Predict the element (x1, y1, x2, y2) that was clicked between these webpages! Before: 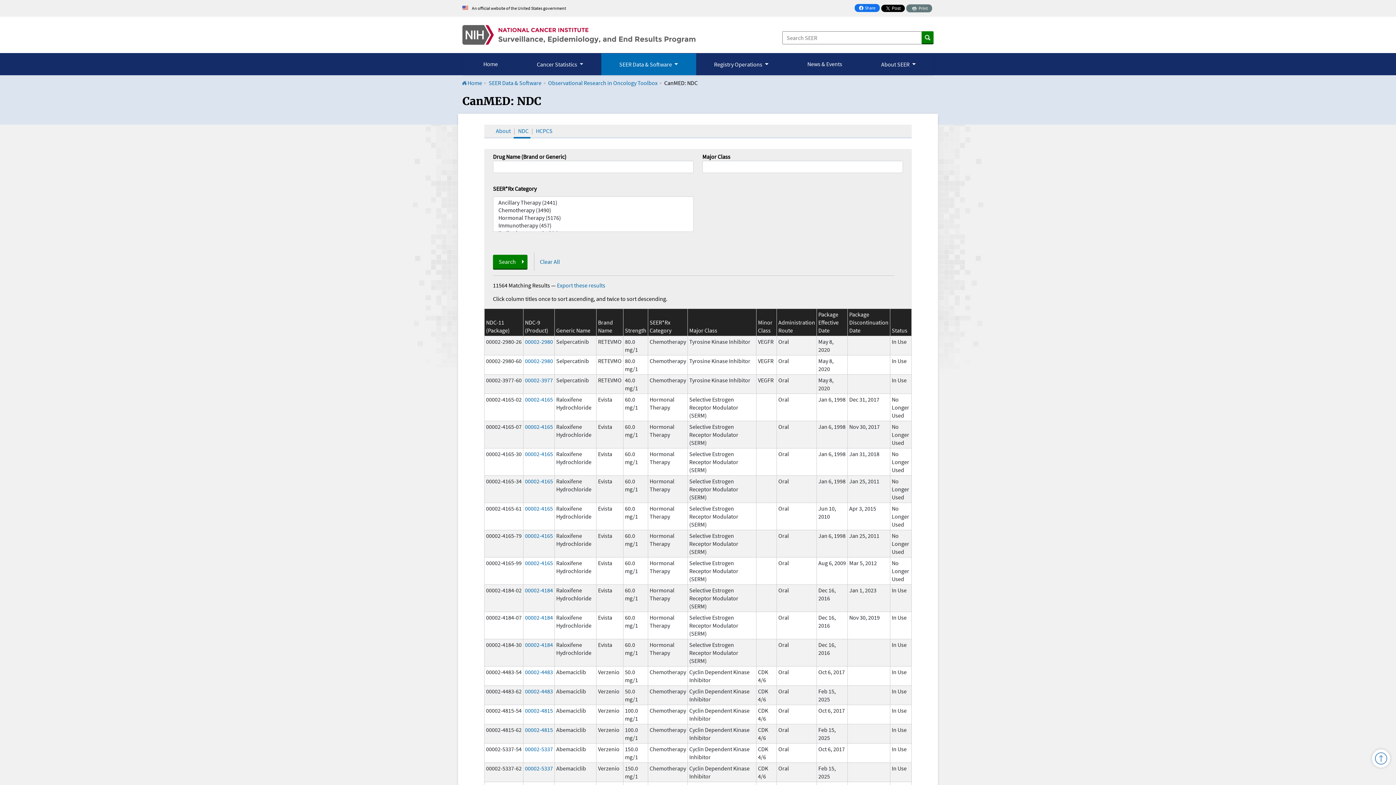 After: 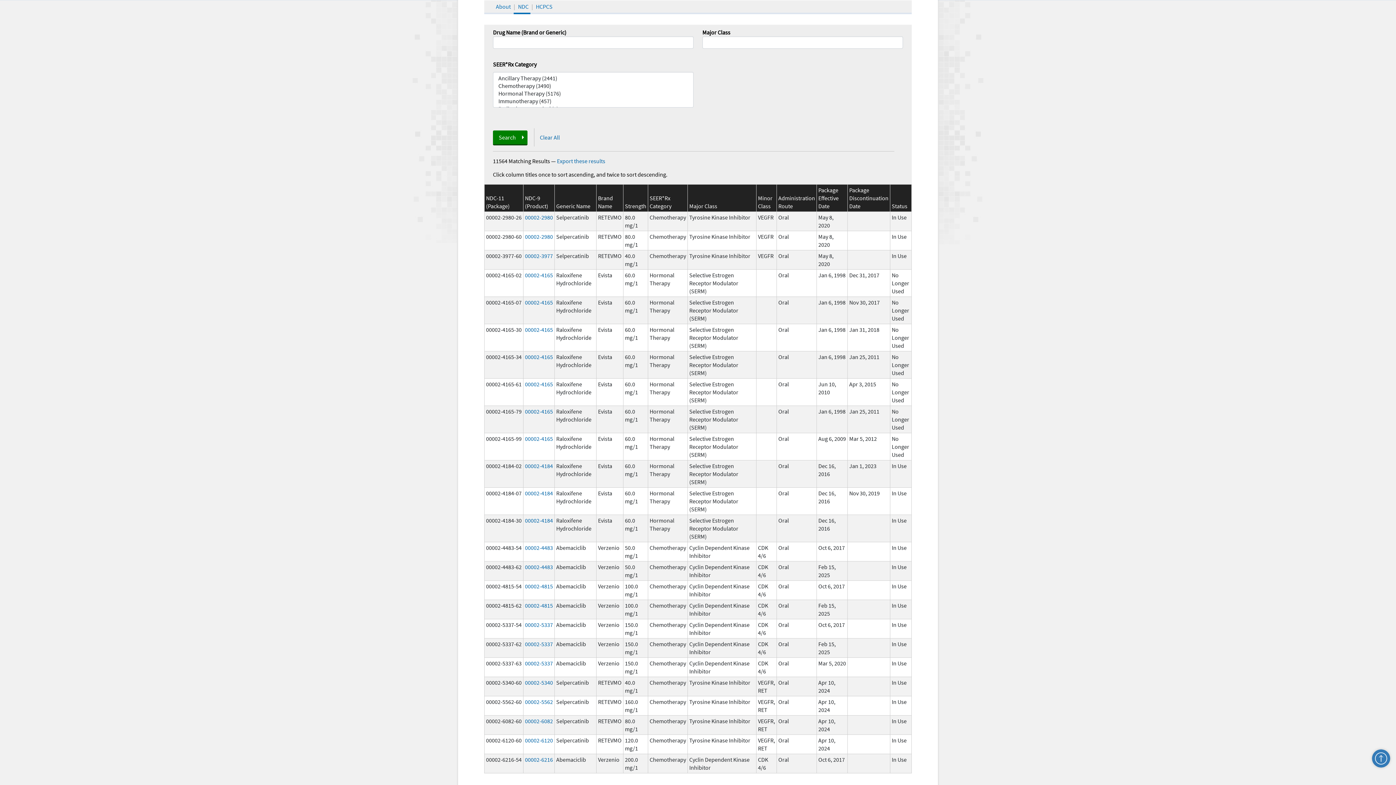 Action: bbox: (1372, 749, 1390, 768) label: Return to Top